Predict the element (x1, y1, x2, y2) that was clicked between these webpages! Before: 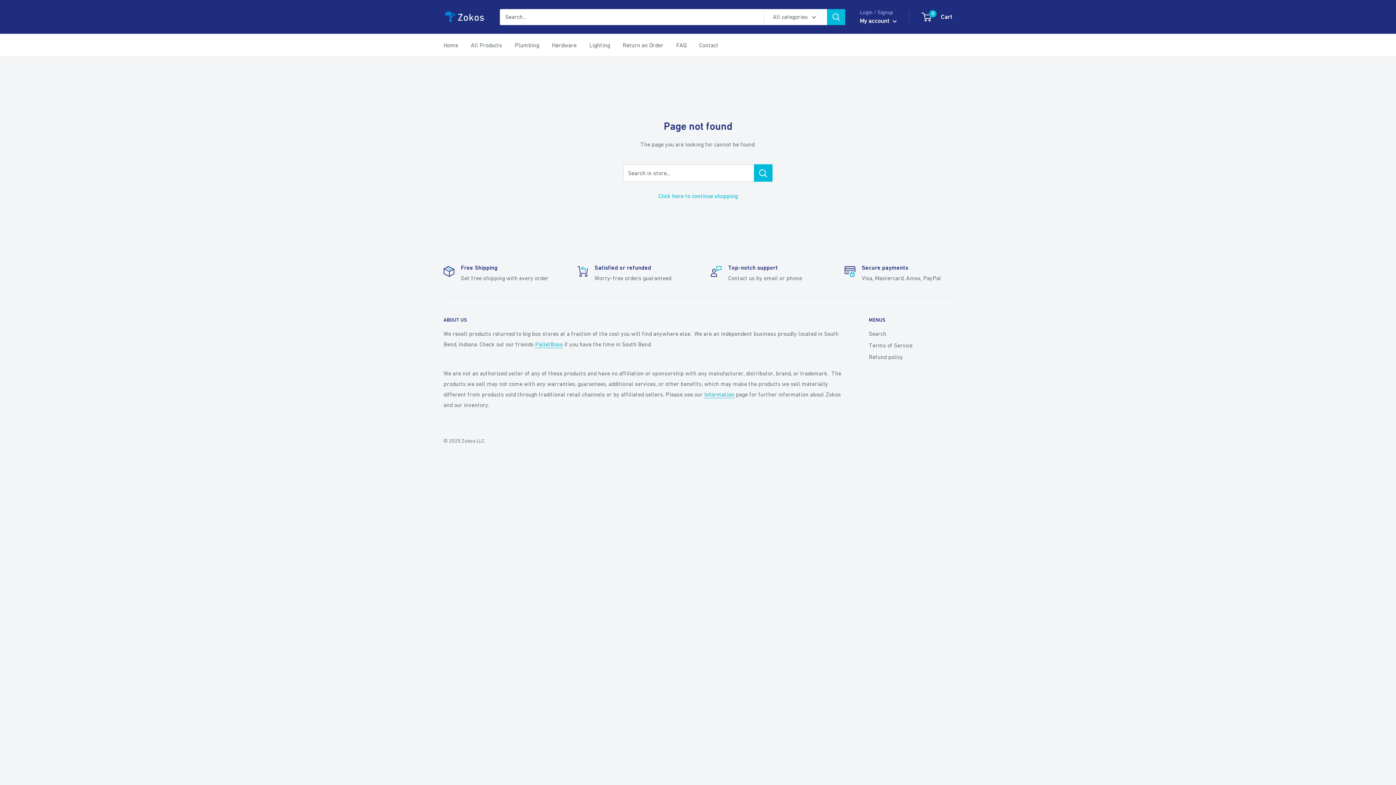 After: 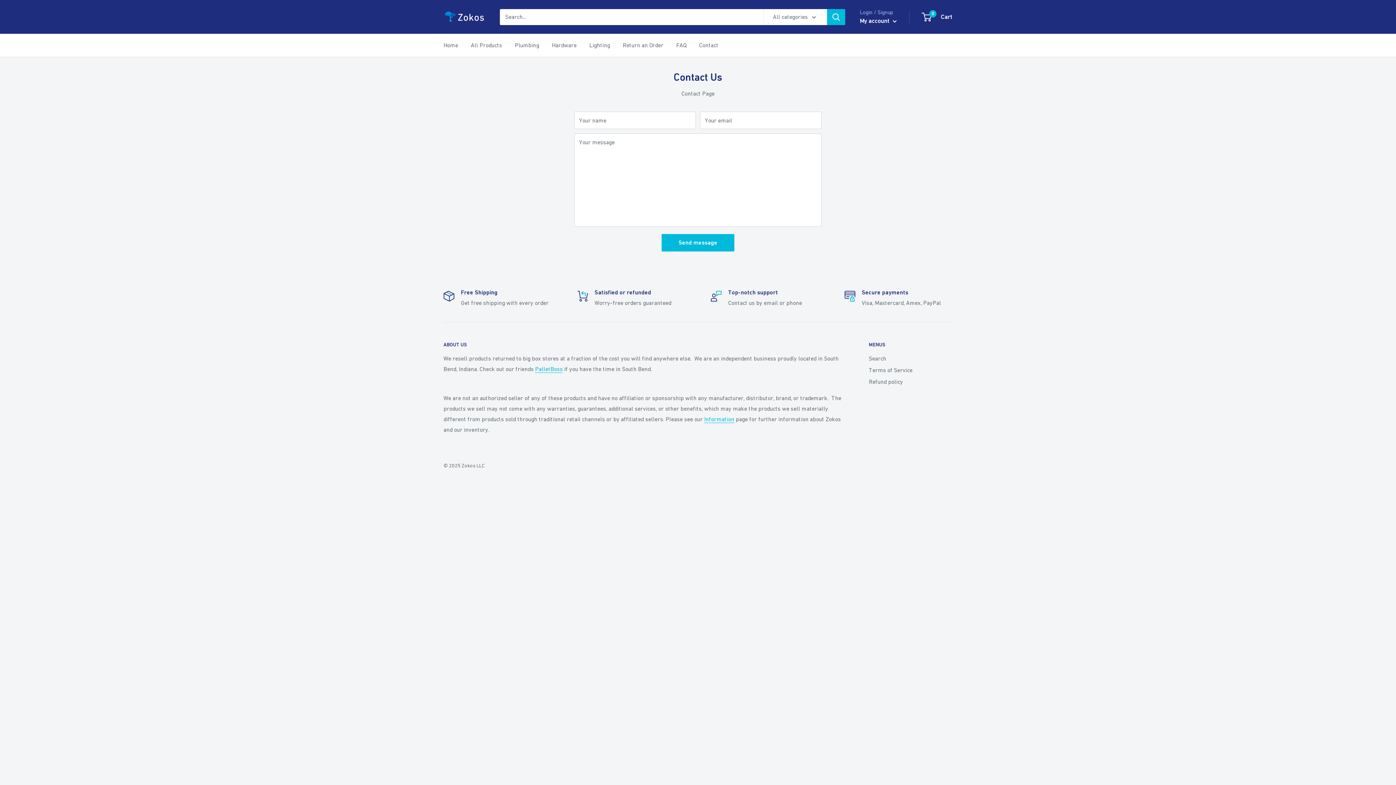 Action: bbox: (699, 40, 718, 50) label: Contact